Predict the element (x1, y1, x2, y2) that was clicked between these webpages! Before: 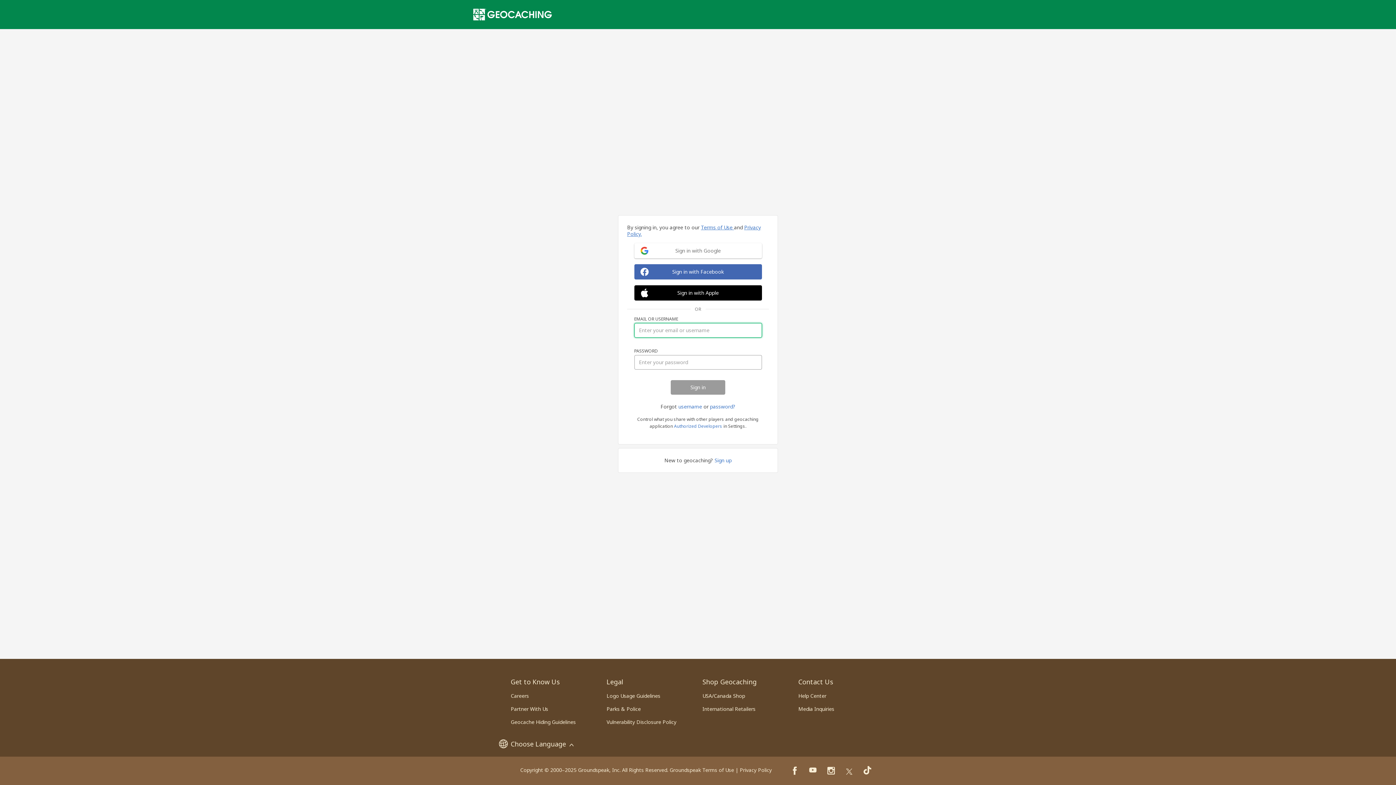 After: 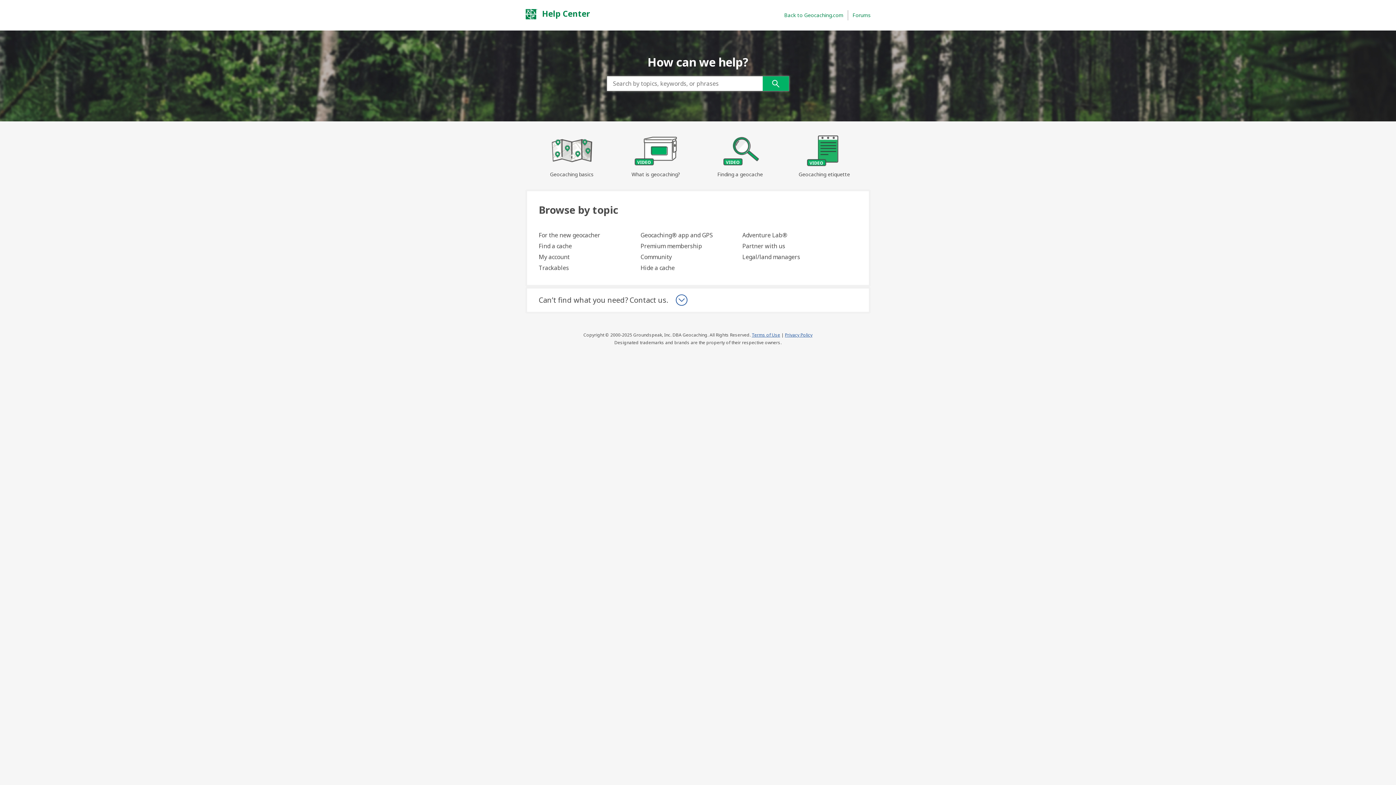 Action: bbox: (798, 692, 826, 699) label: Help Center